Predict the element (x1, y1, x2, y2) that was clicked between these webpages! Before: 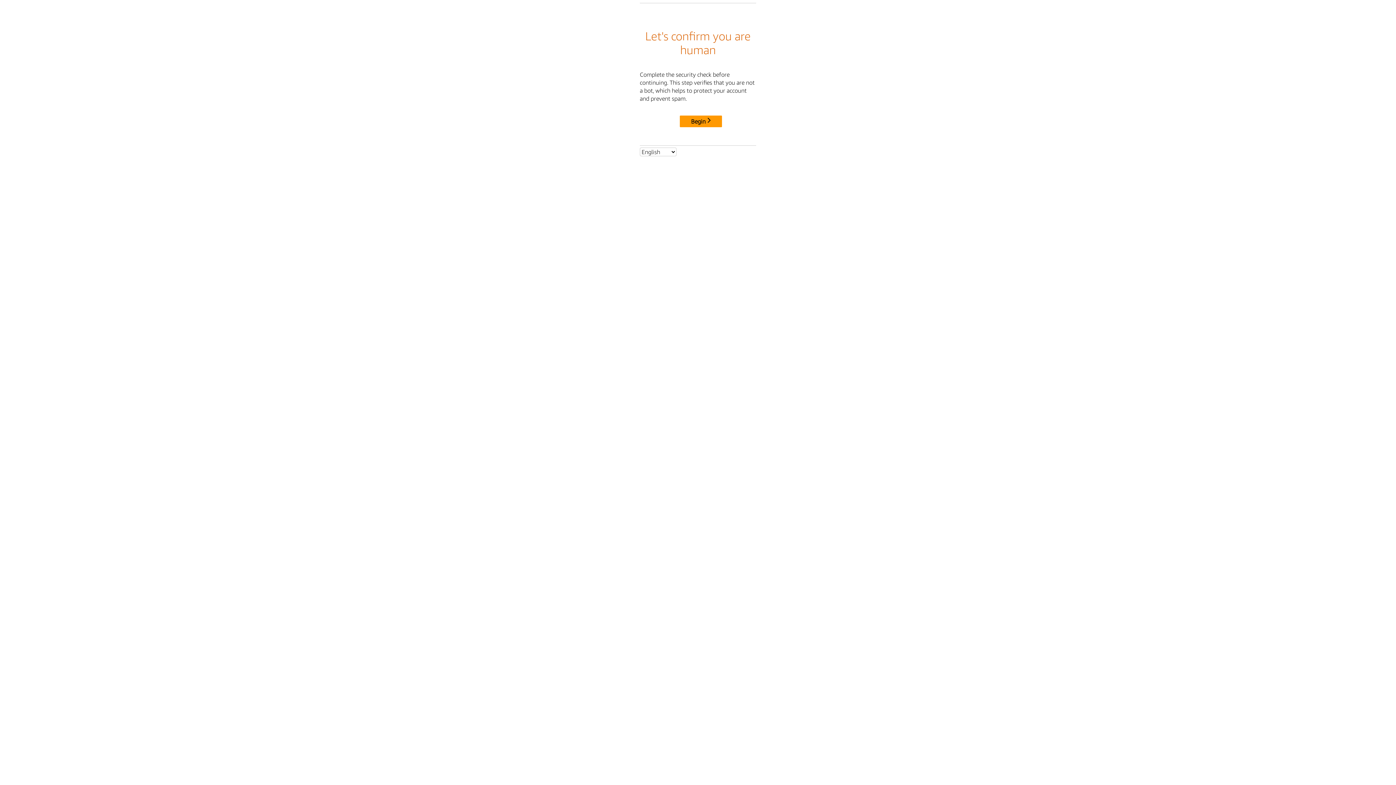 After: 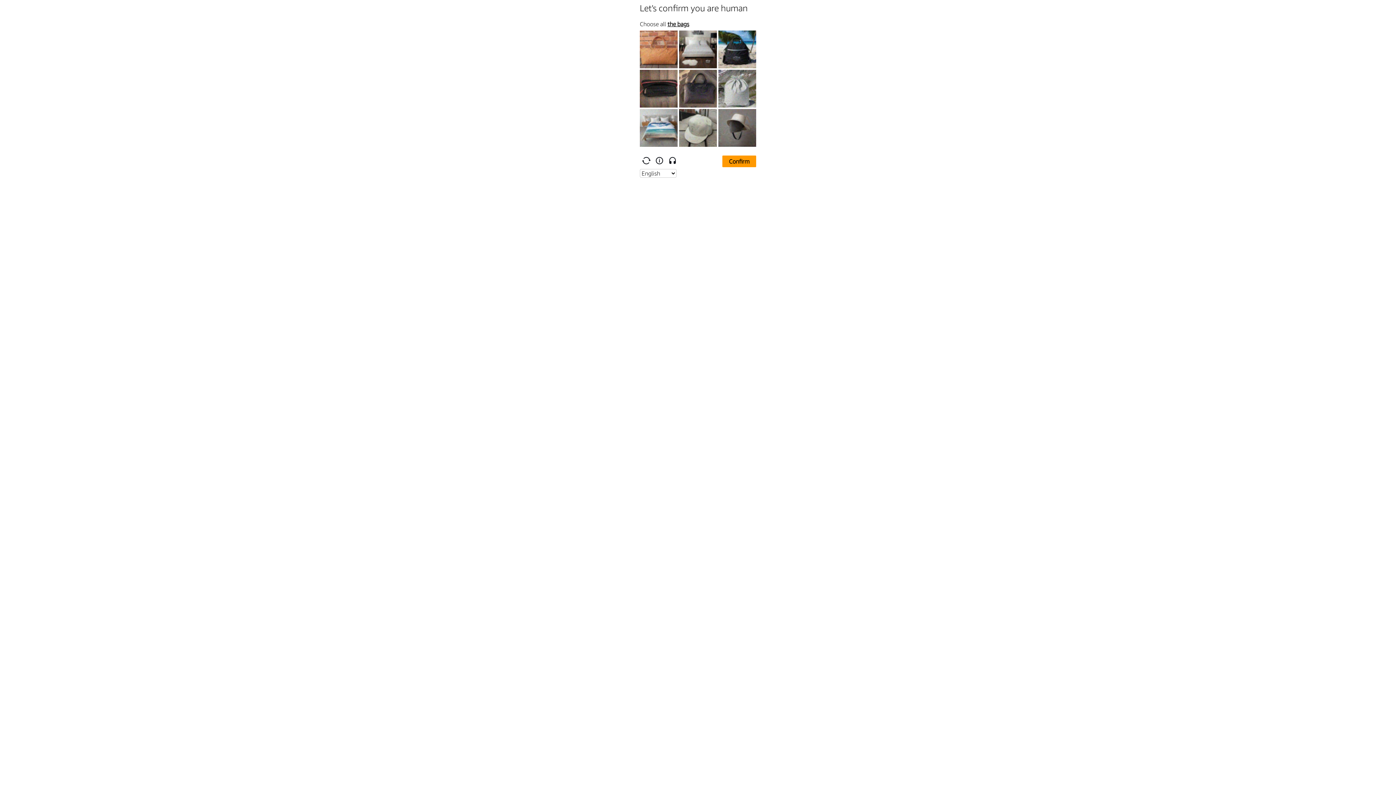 Action: label: Begin bbox: (680, 115, 722, 127)